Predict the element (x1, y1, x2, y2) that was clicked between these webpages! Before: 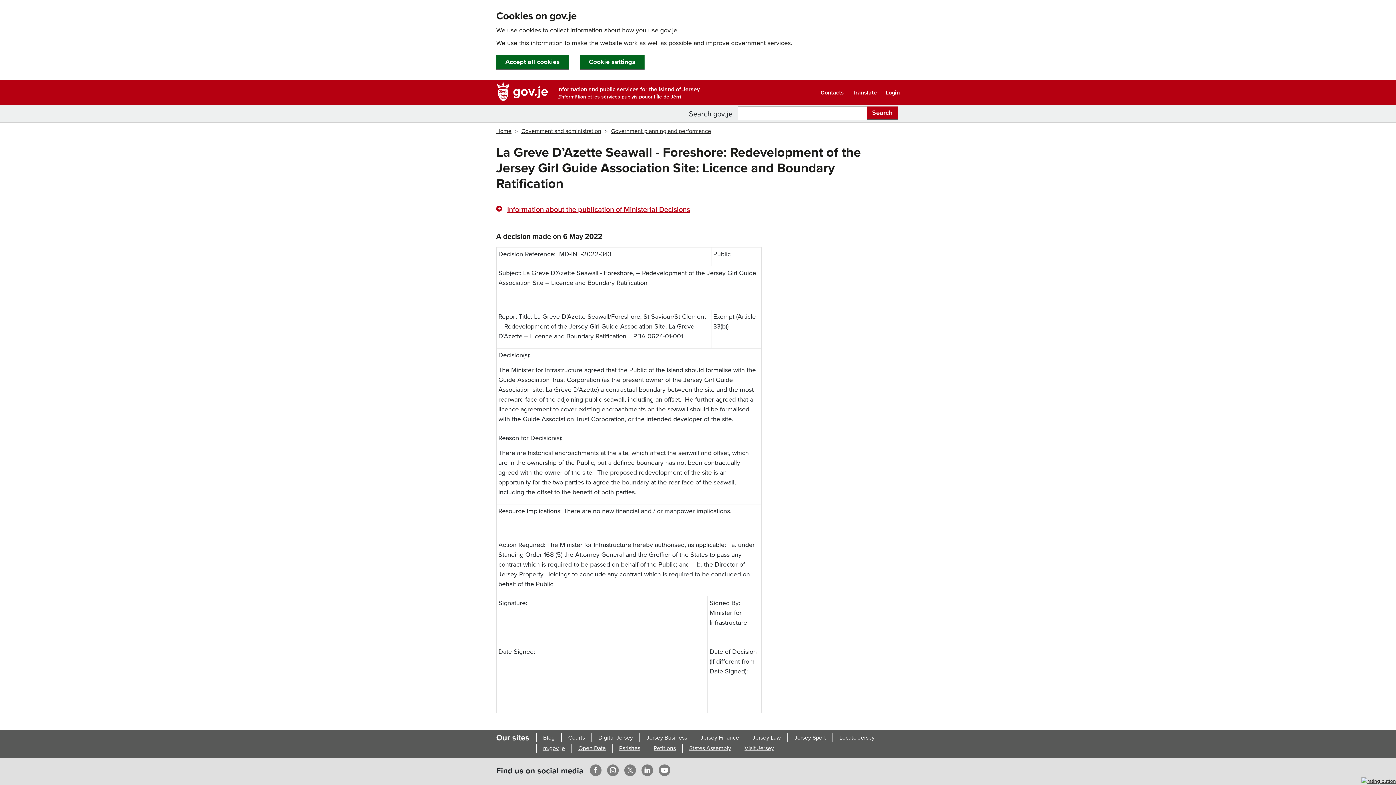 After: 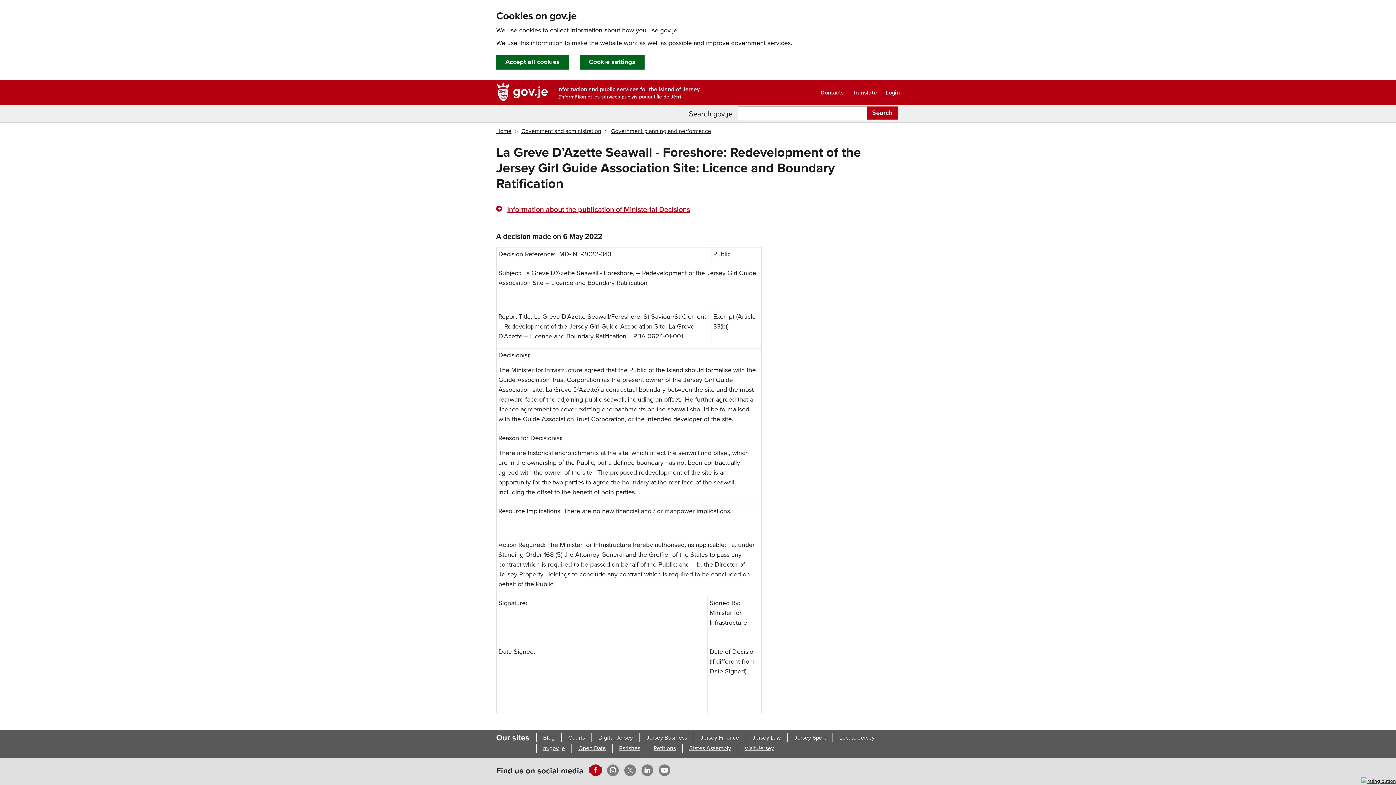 Action: label: Facebook opens in new window bbox: (589, 767, 602, 773)